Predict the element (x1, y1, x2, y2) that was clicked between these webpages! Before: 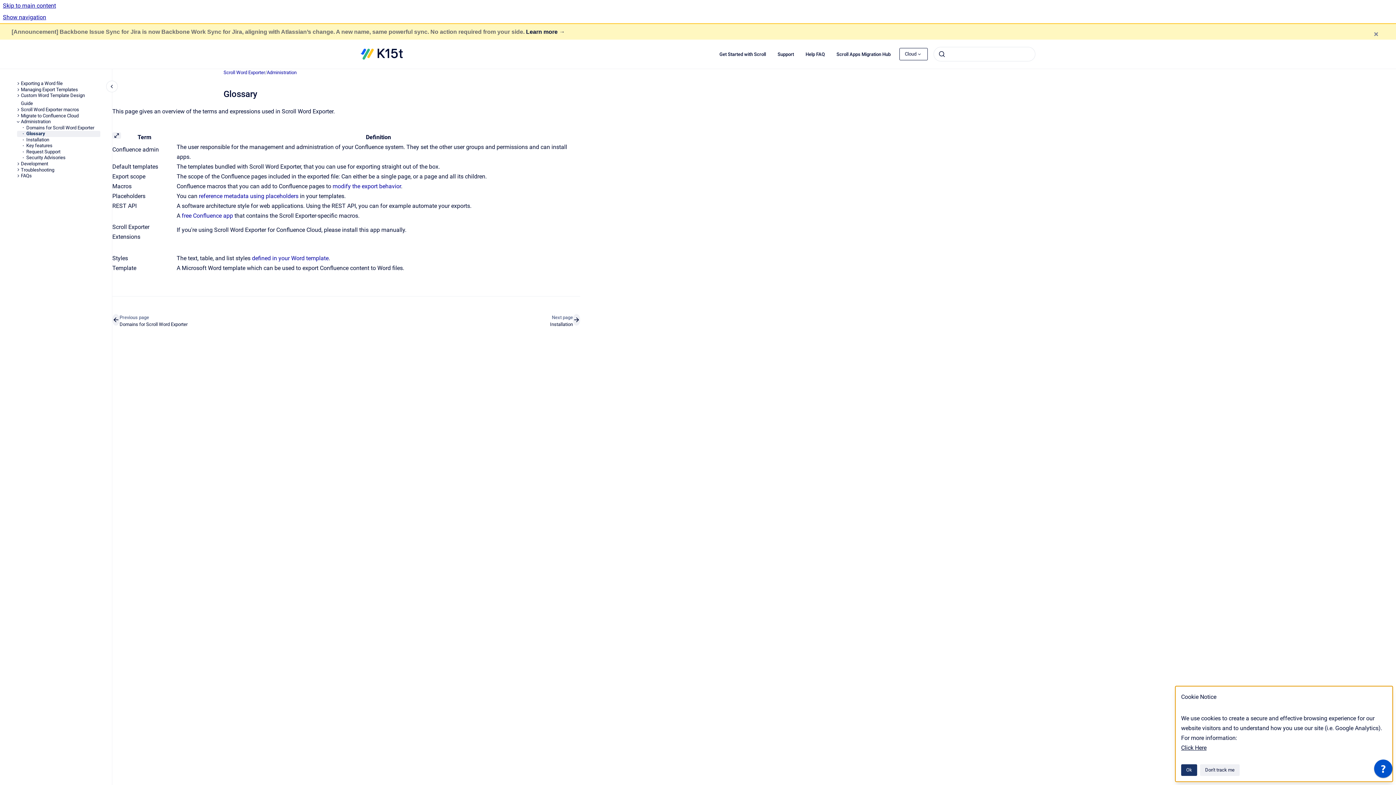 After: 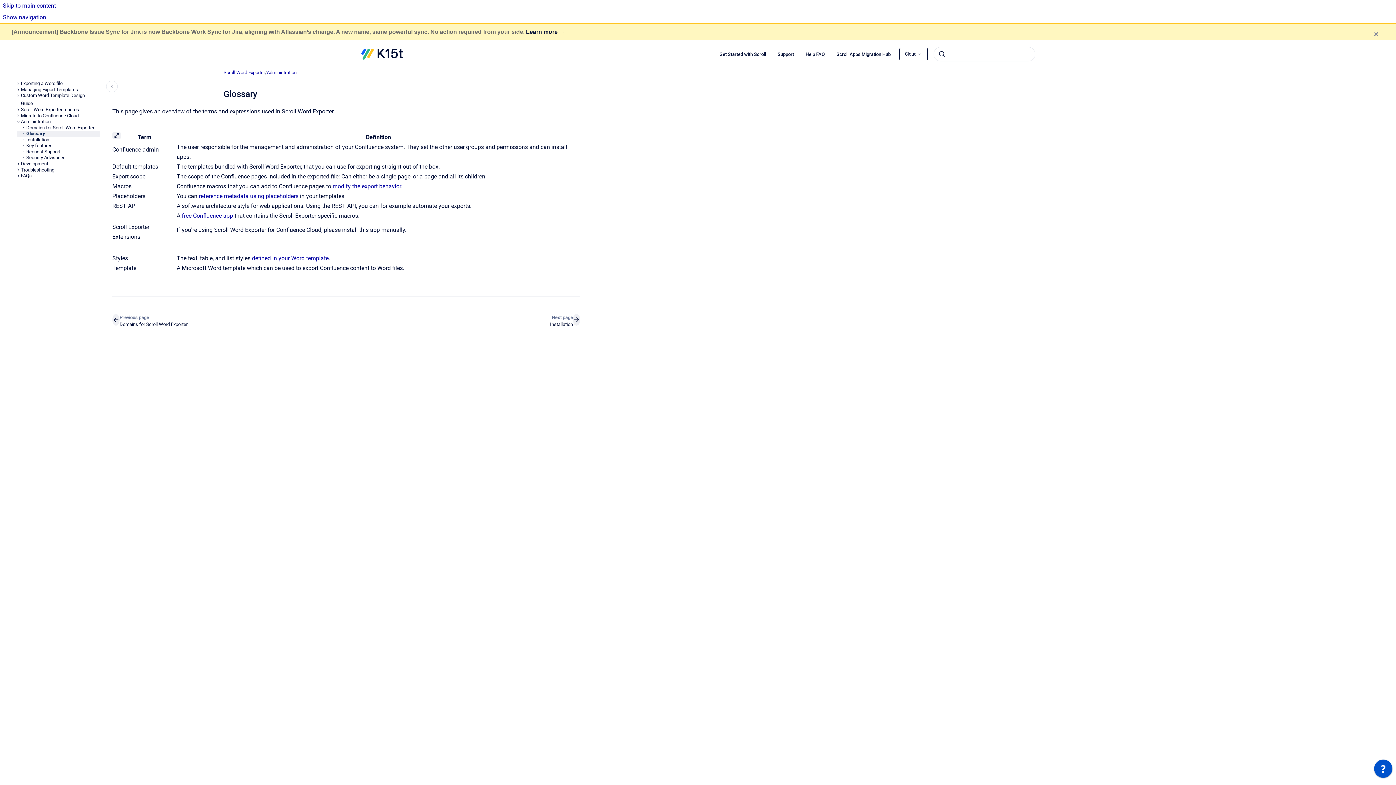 Action: bbox: (1200, 764, 1240, 776) label: Don't track me